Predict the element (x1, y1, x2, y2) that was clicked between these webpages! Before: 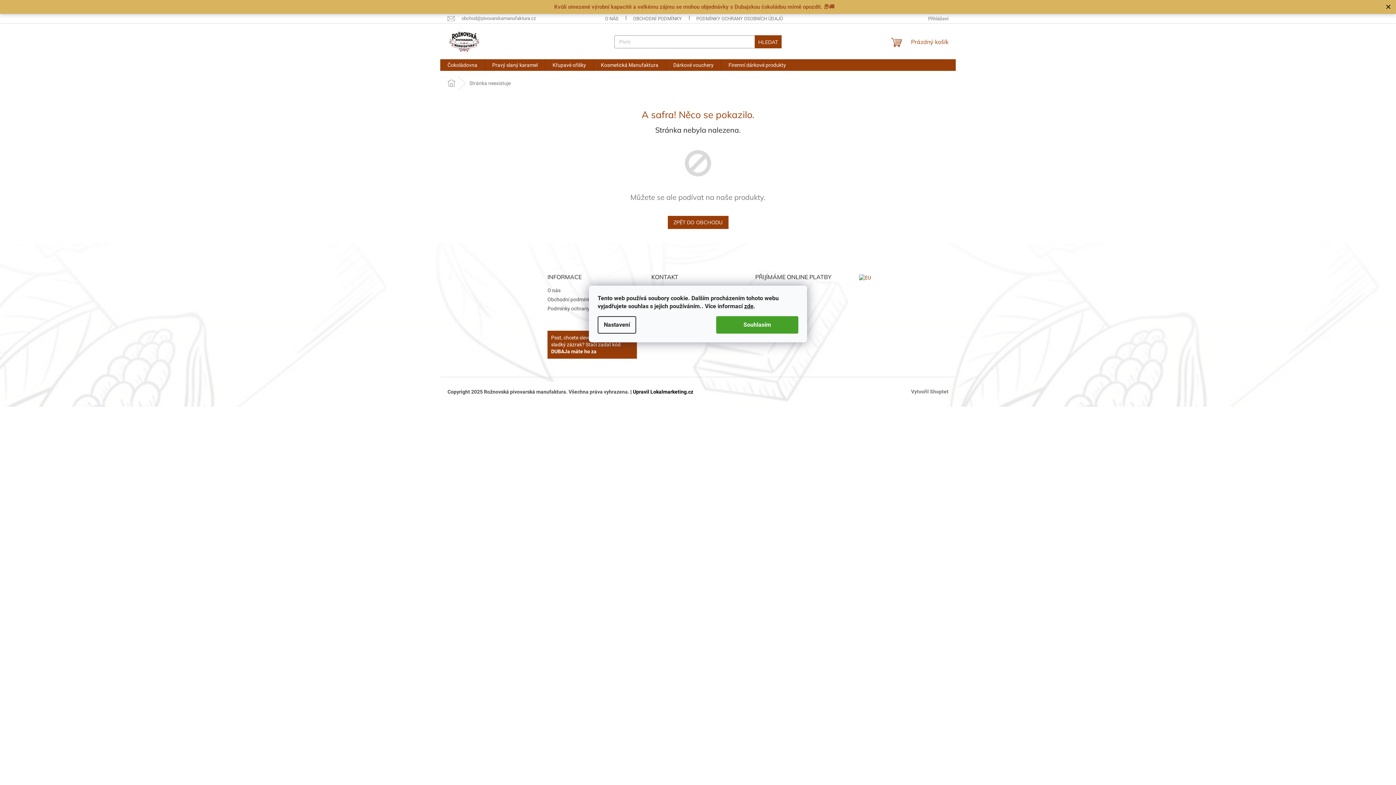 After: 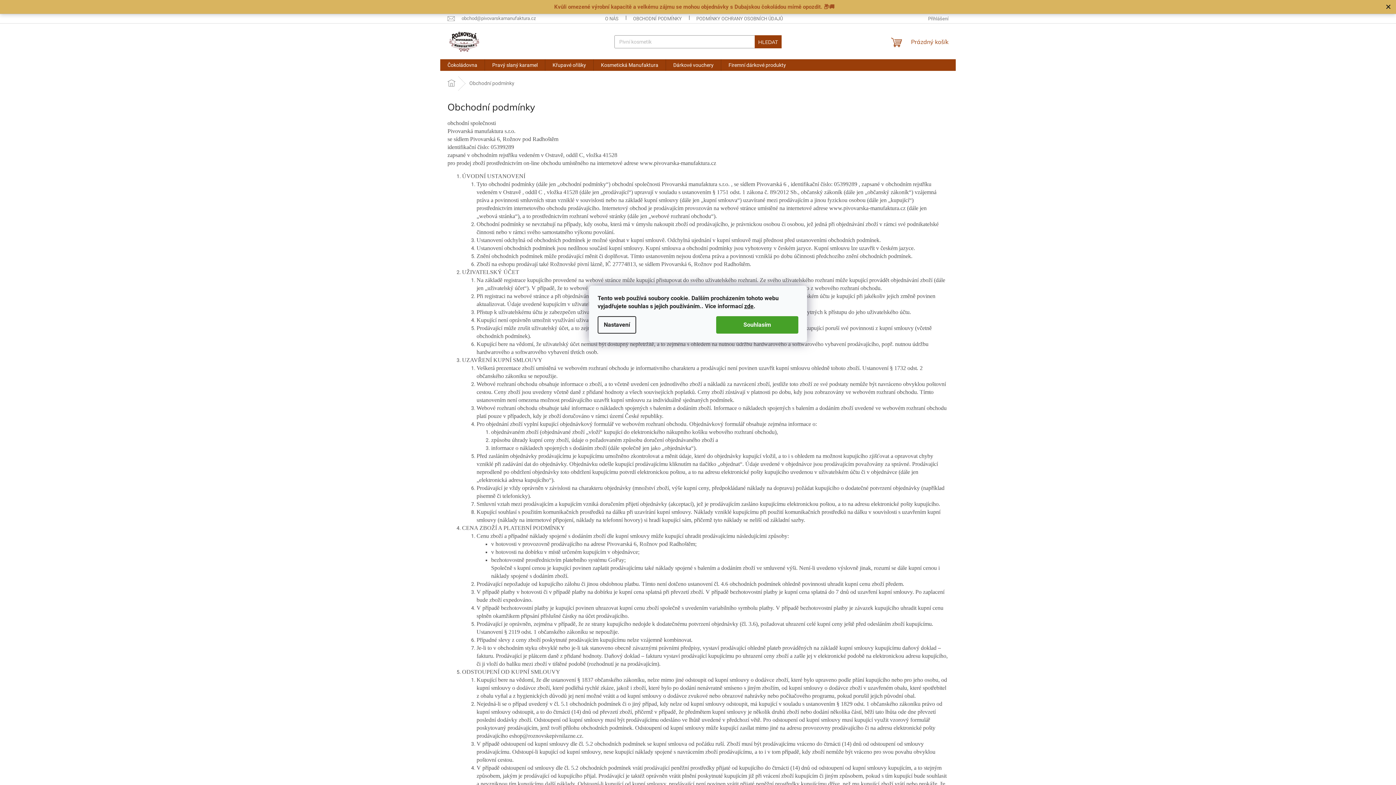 Action: bbox: (625, 14, 689, 23) label: OBCHODNÍ PODMÍNKY